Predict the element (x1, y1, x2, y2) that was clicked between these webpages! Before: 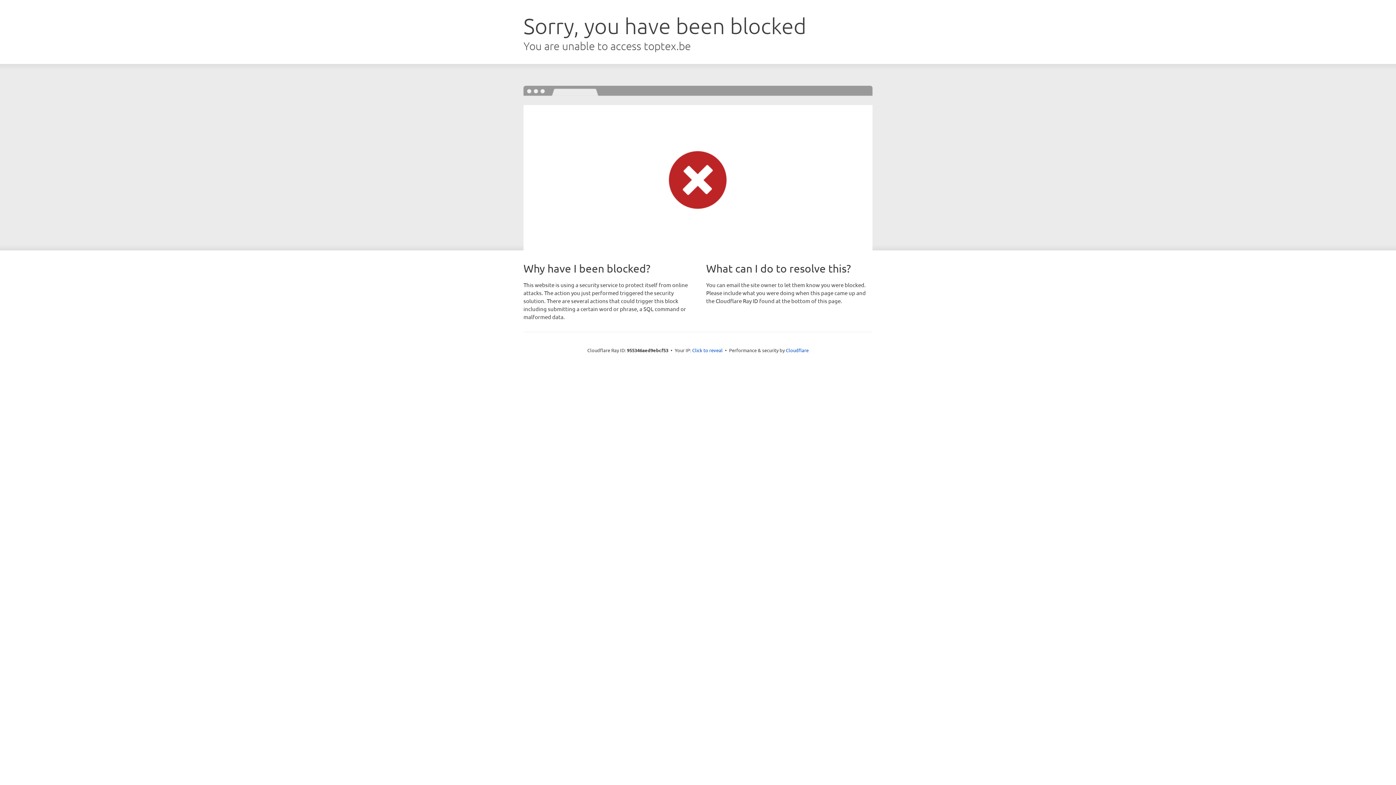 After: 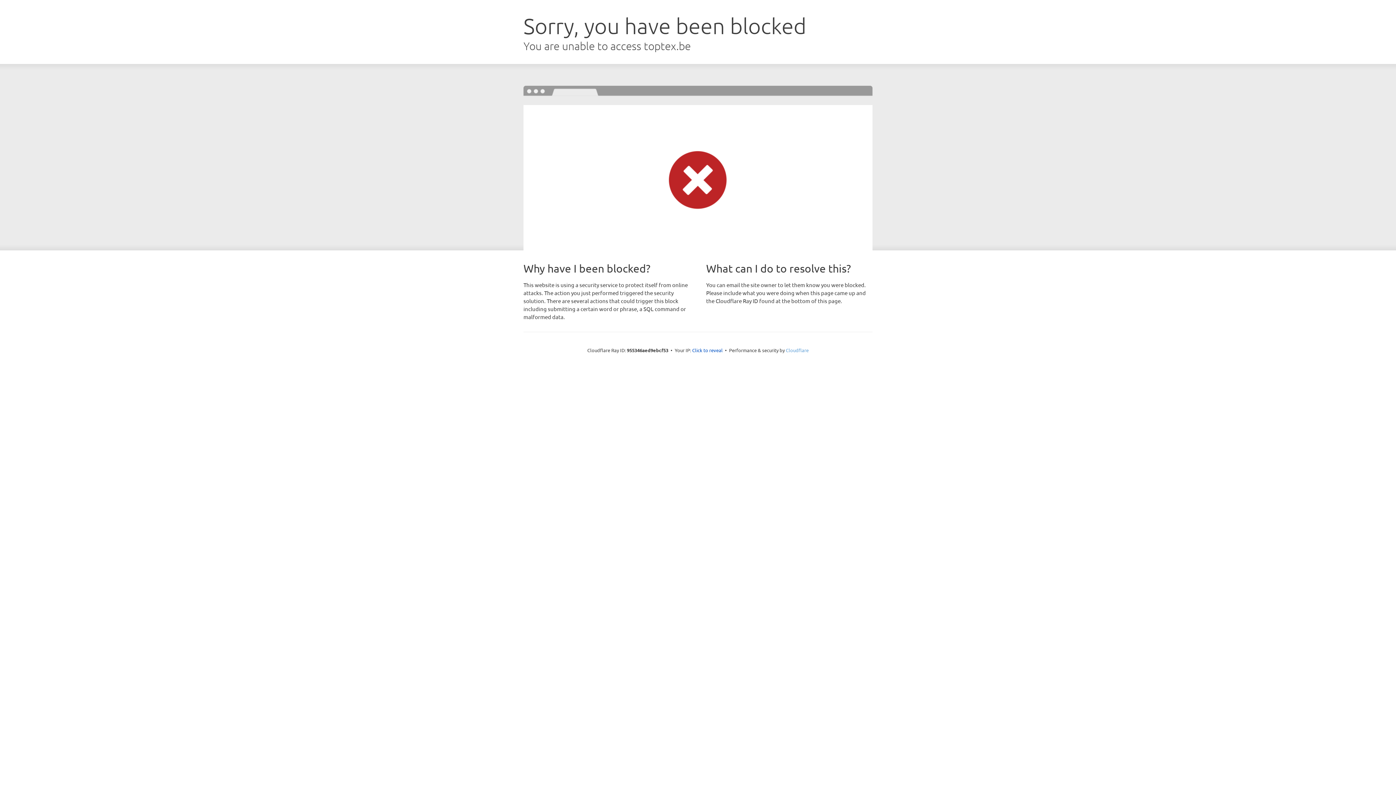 Action: bbox: (786, 347, 808, 353) label: Cloudflare